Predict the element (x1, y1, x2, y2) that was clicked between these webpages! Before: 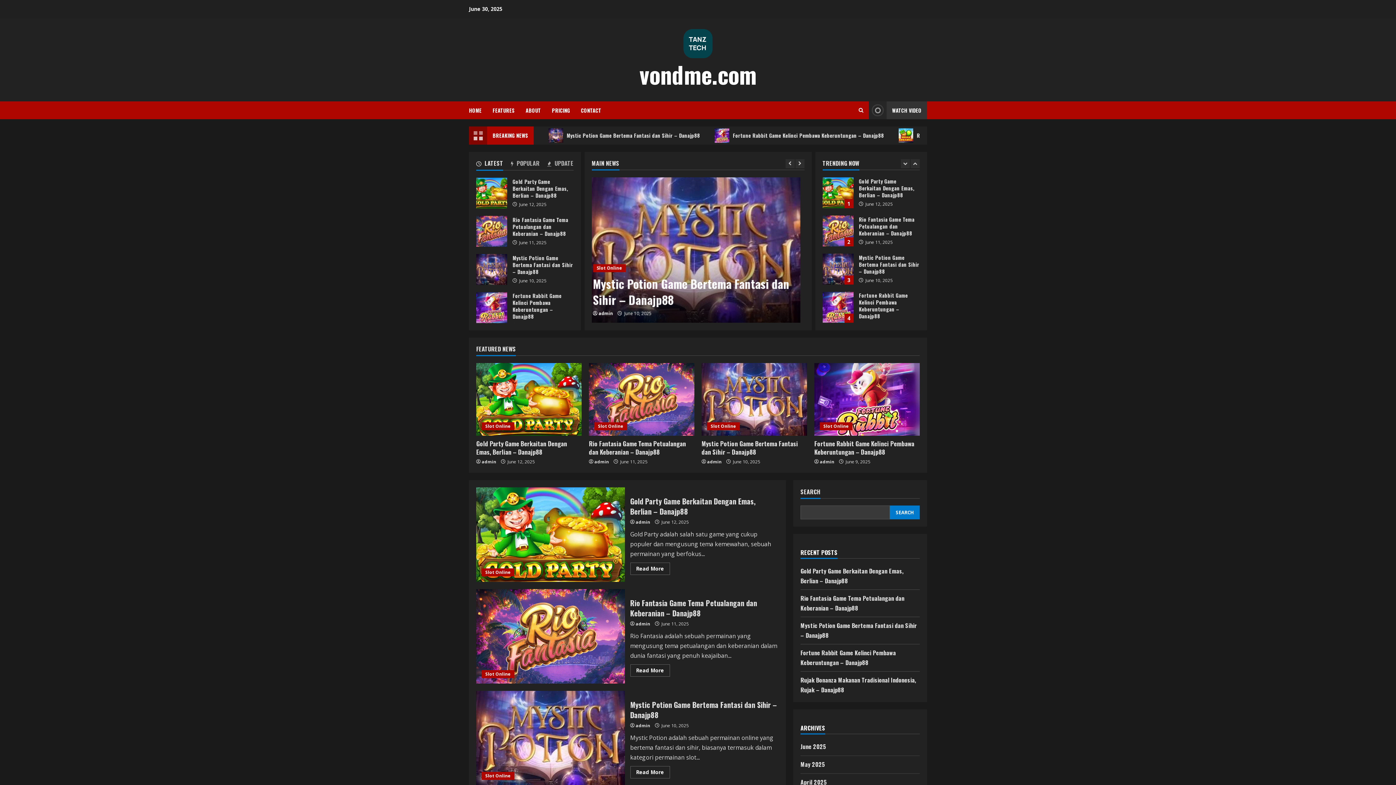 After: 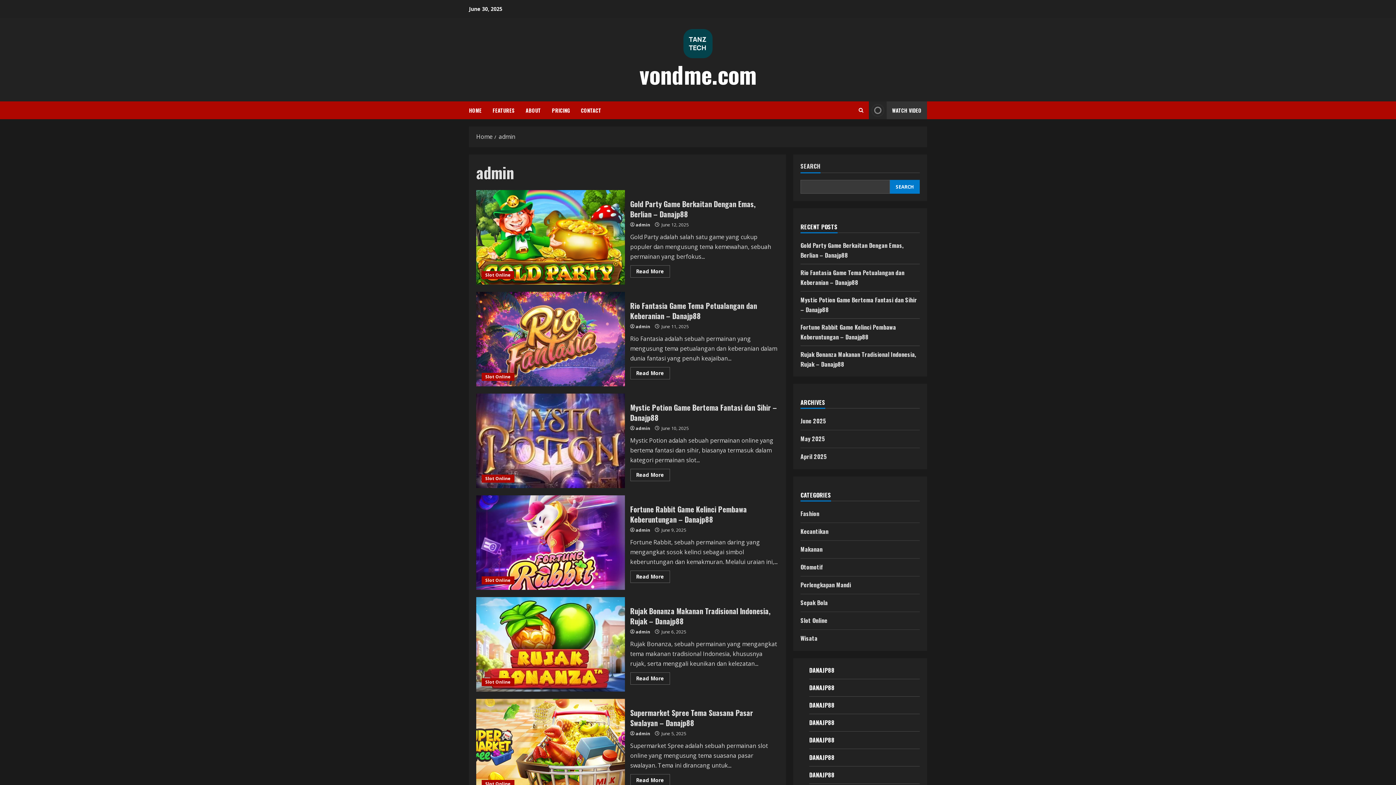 Action: label: admin bbox: (594, 458, 609, 465)